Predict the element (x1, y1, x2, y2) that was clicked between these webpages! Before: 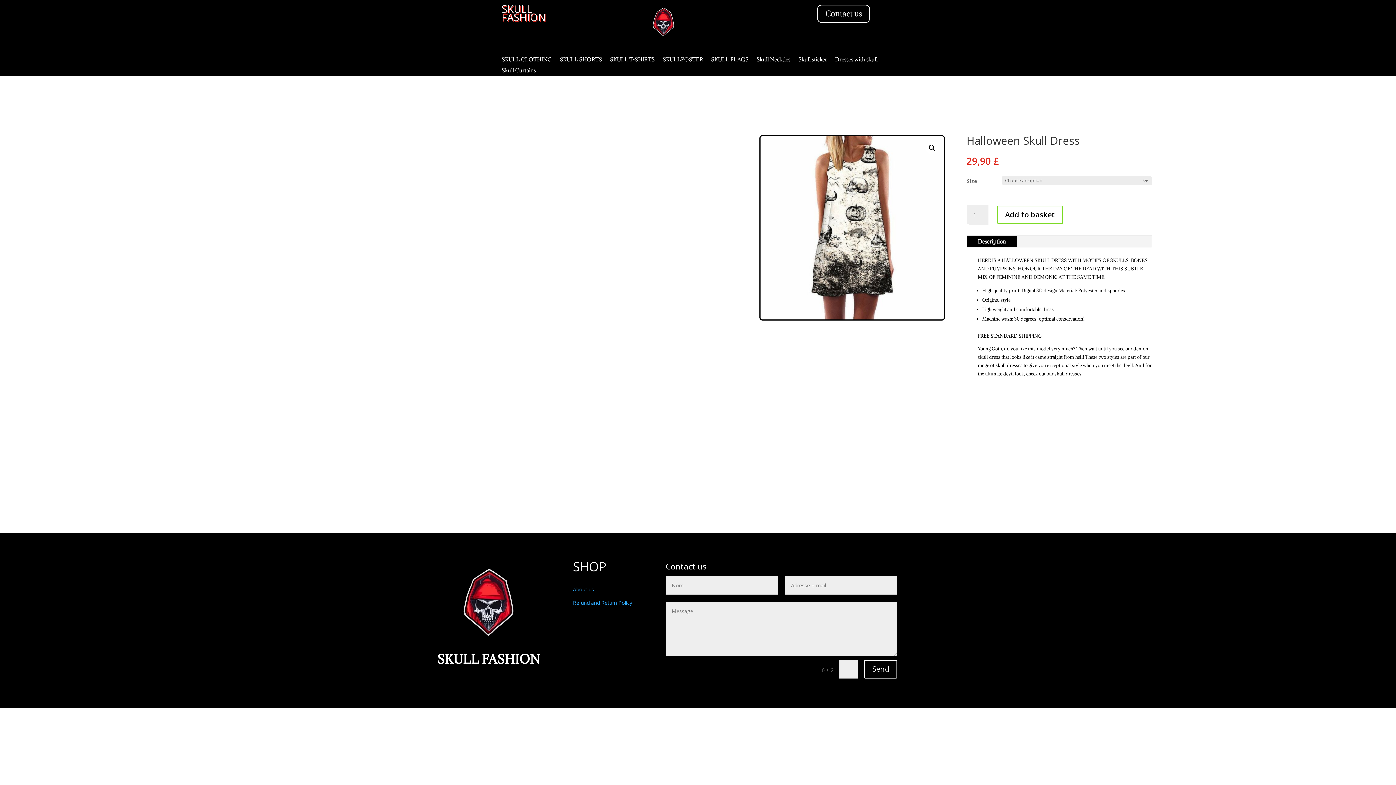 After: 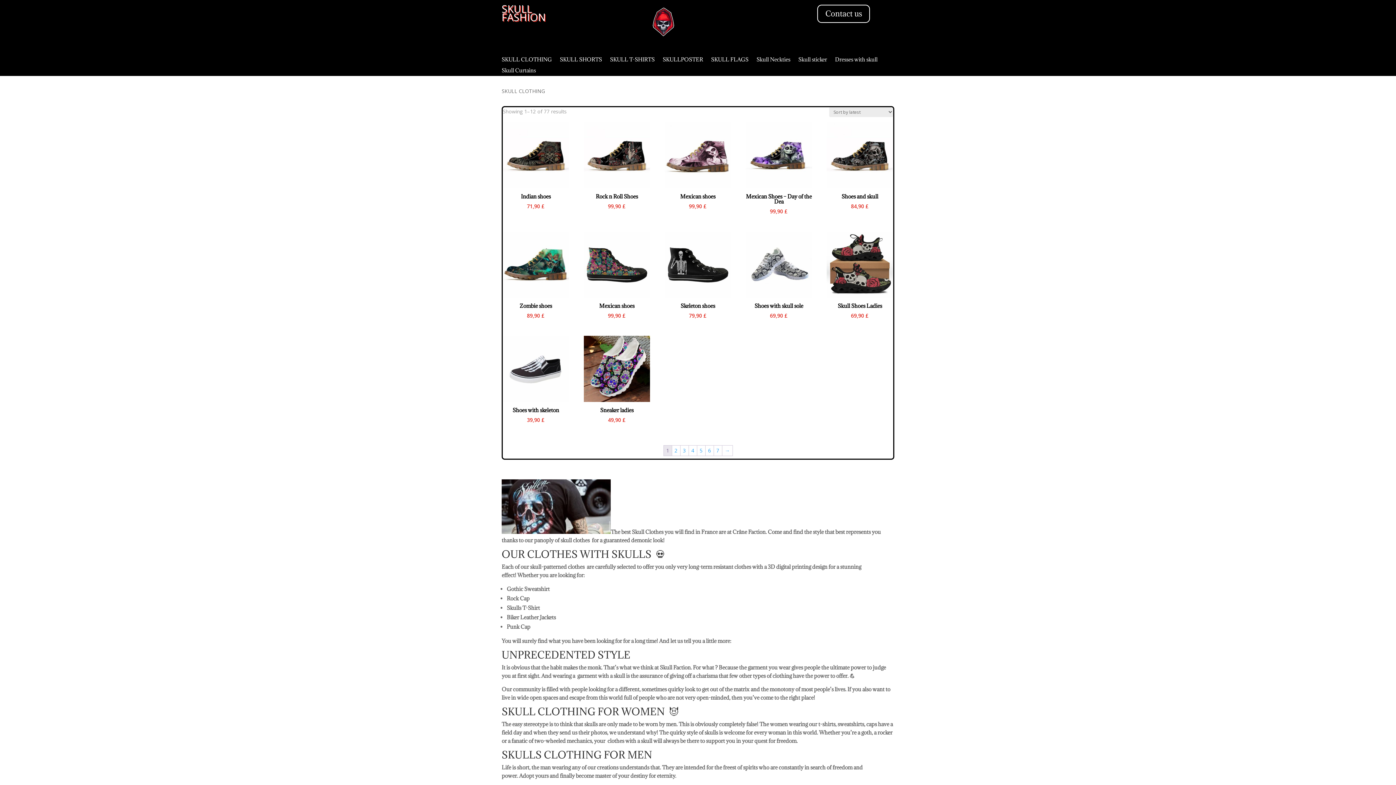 Action: bbox: (501, 57, 552, 65) label: SKULL CLOTHING